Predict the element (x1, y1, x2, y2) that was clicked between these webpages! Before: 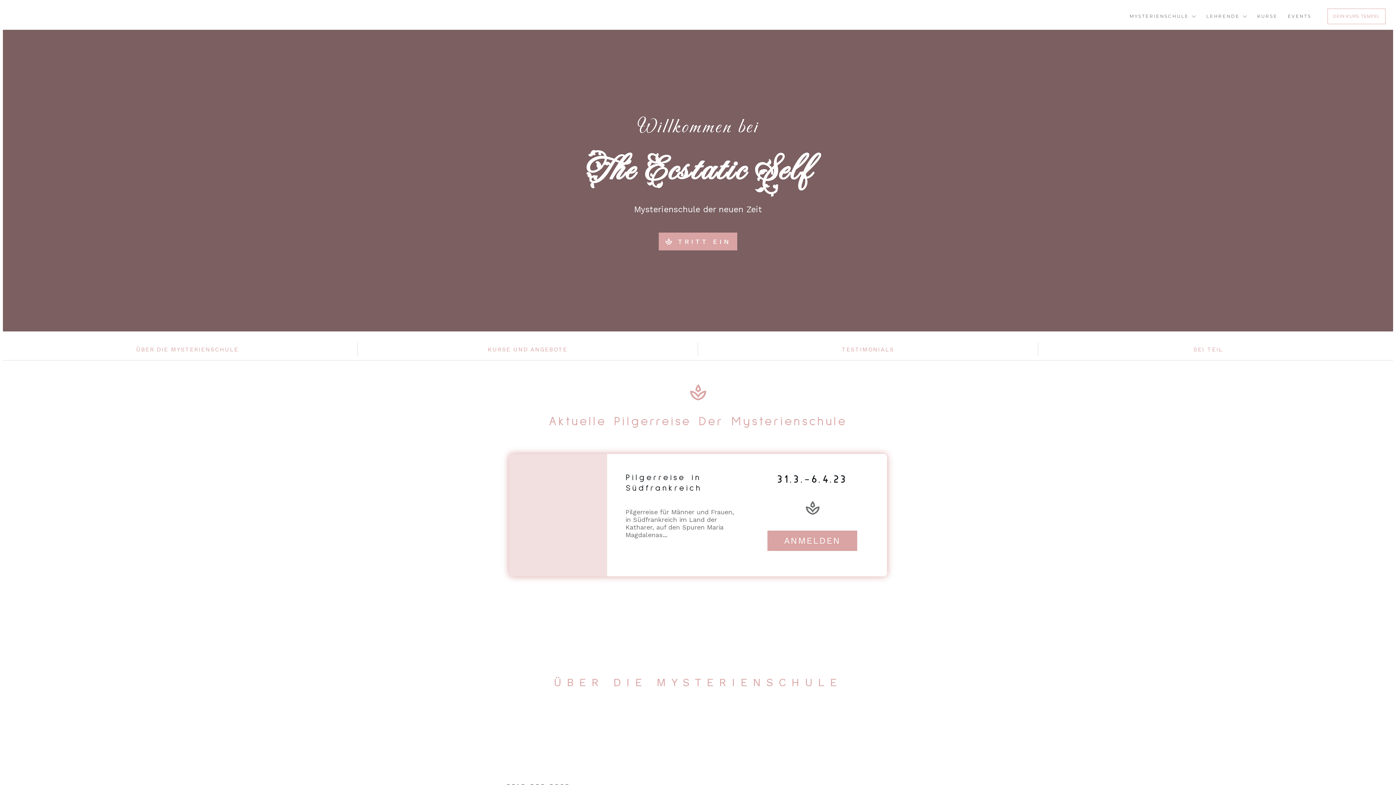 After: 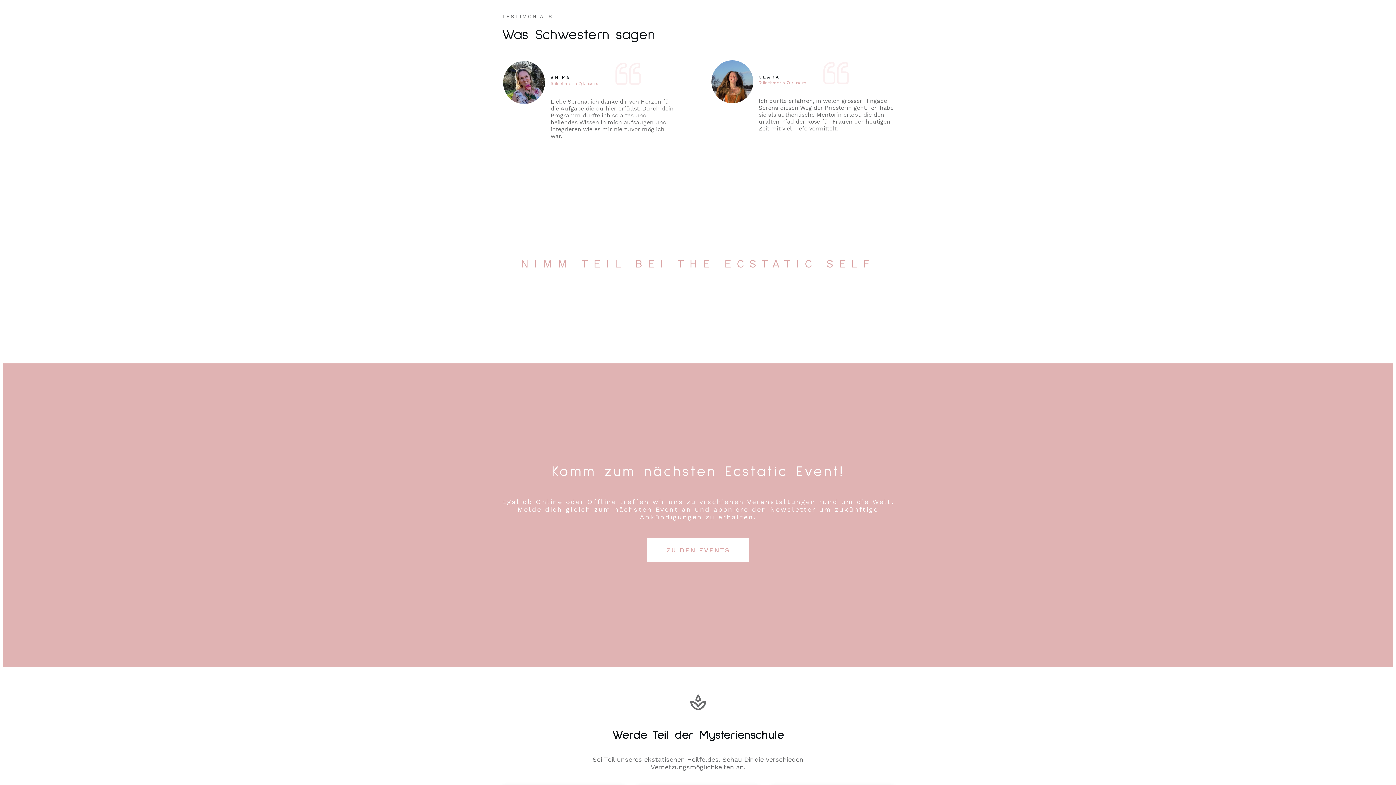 Action: bbox: (842, 346, 894, 353) label: TESTIMONIALS